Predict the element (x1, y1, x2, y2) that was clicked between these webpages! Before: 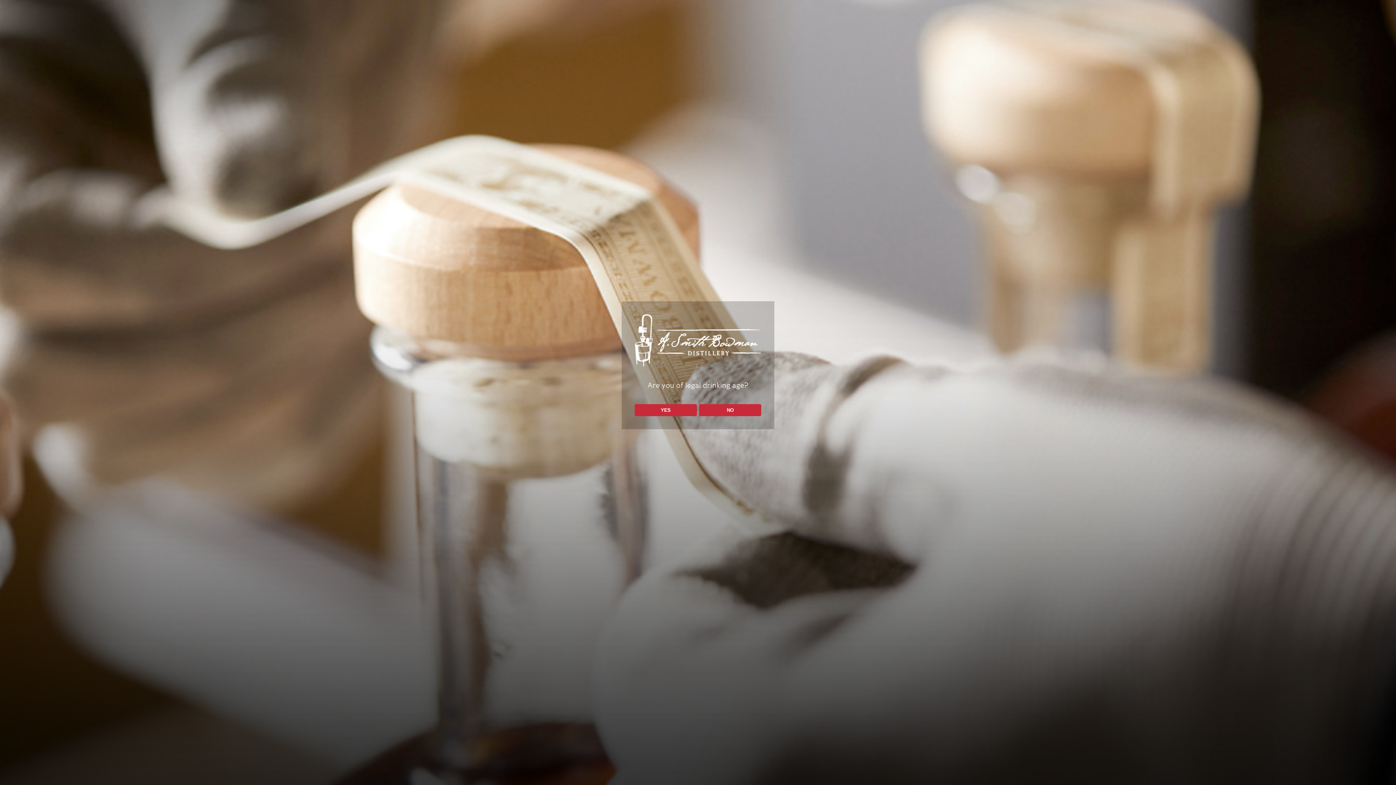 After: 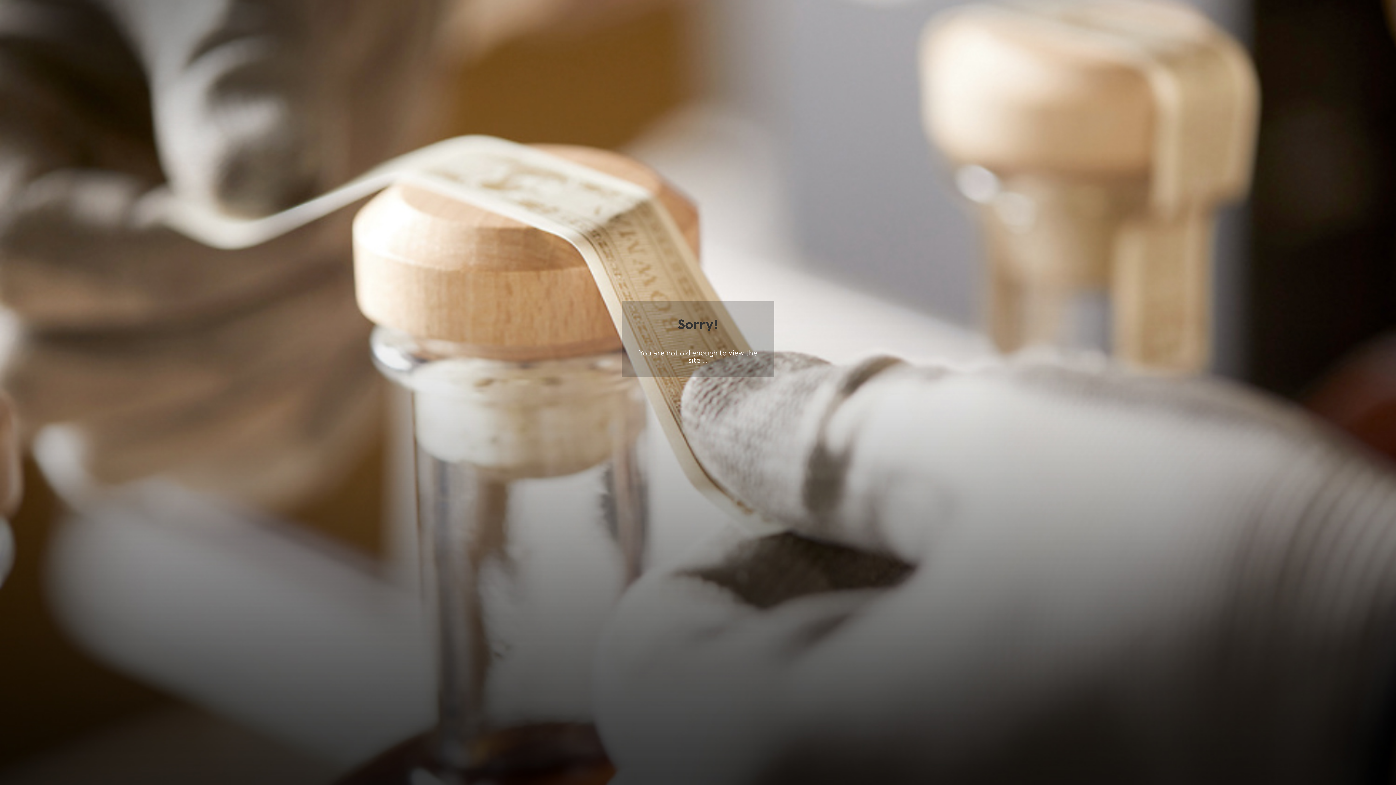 Action: bbox: (699, 404, 761, 416) label: NO